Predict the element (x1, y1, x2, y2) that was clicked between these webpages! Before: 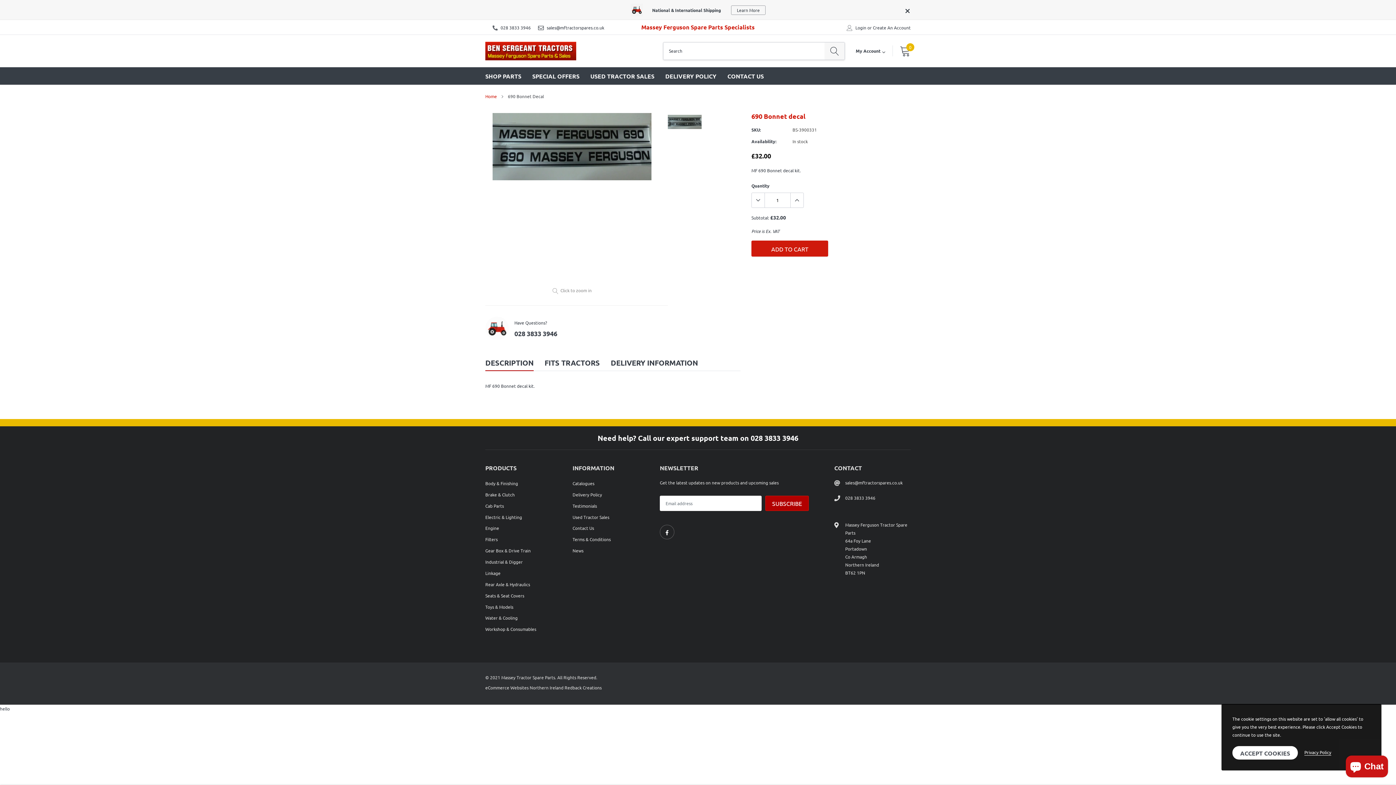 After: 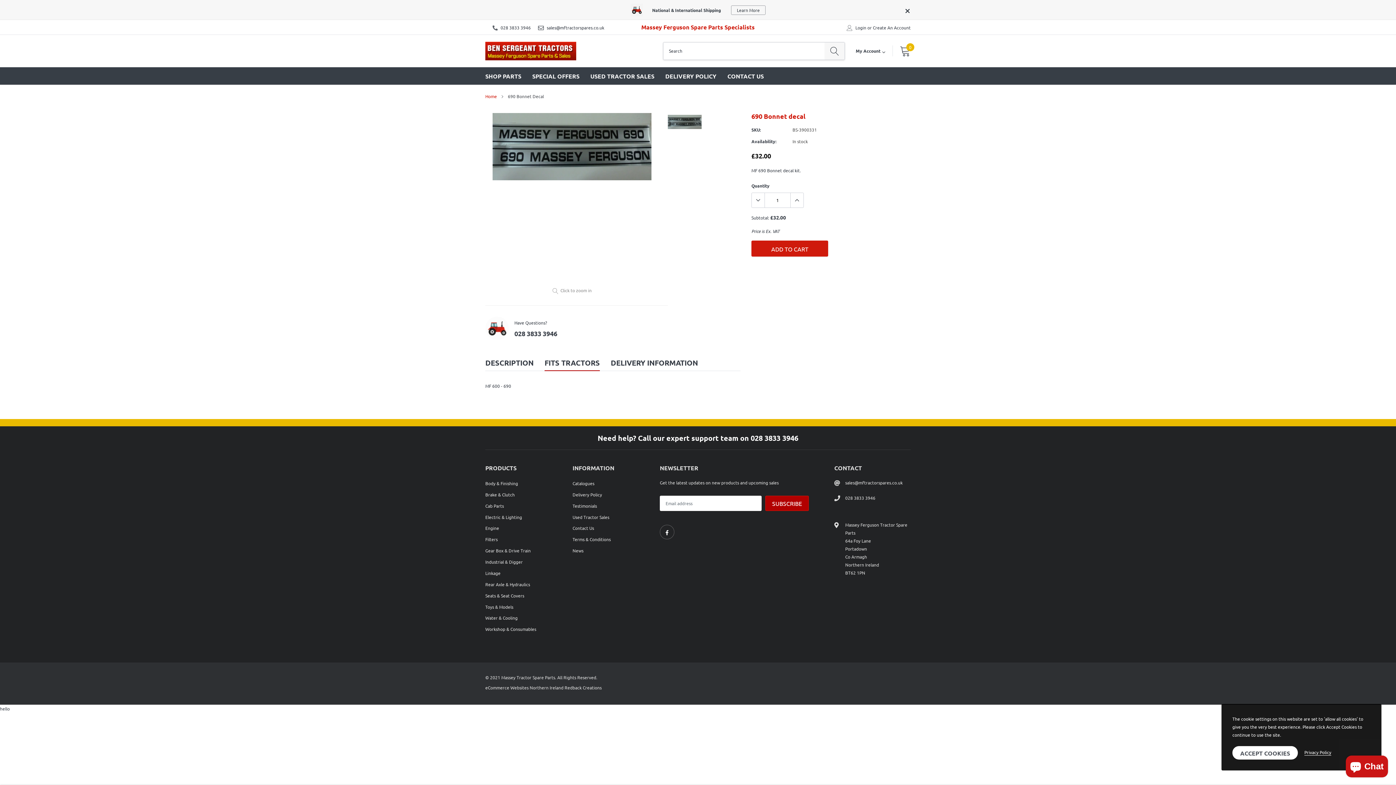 Action: label: FITS TRACTORS bbox: (544, 358, 600, 370)